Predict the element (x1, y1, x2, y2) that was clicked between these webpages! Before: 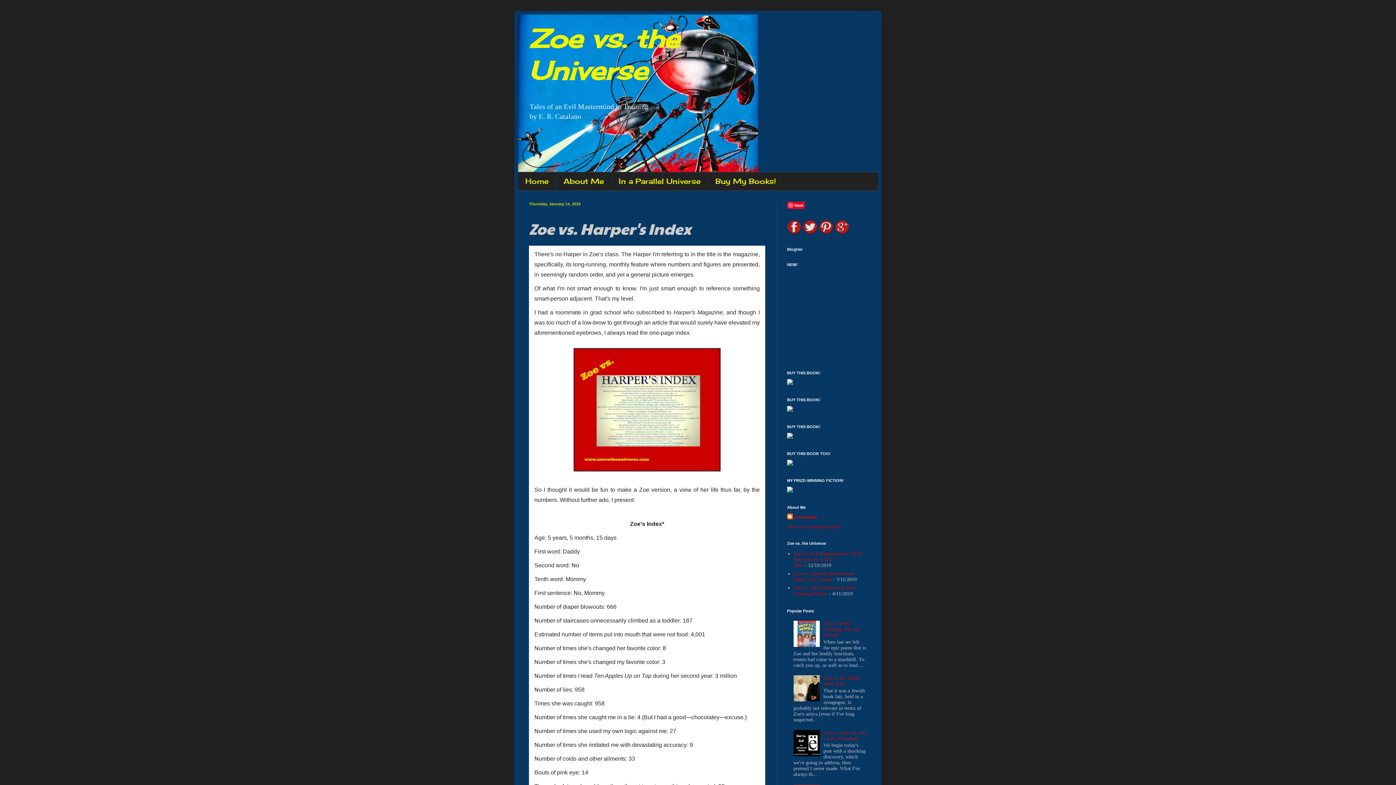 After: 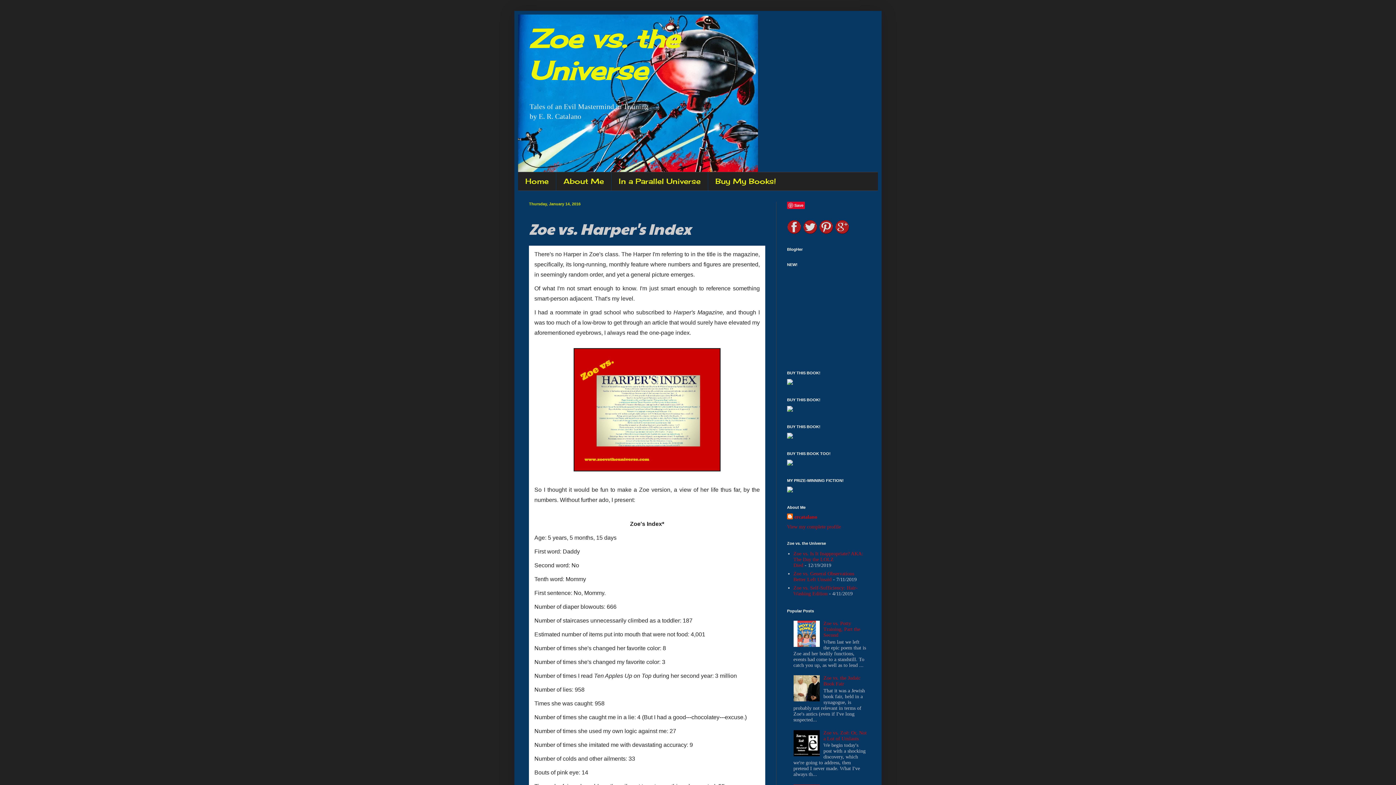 Action: bbox: (835, 230, 849, 235)